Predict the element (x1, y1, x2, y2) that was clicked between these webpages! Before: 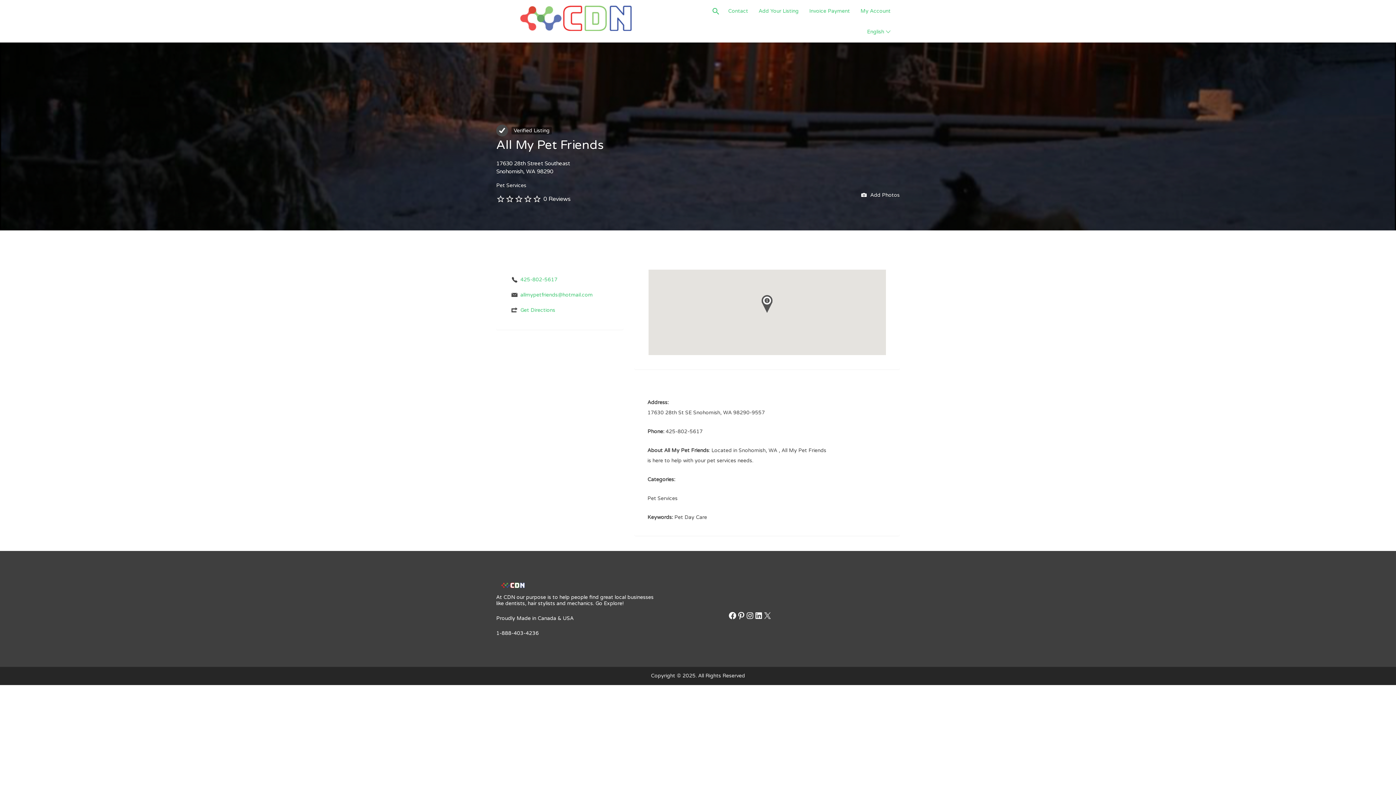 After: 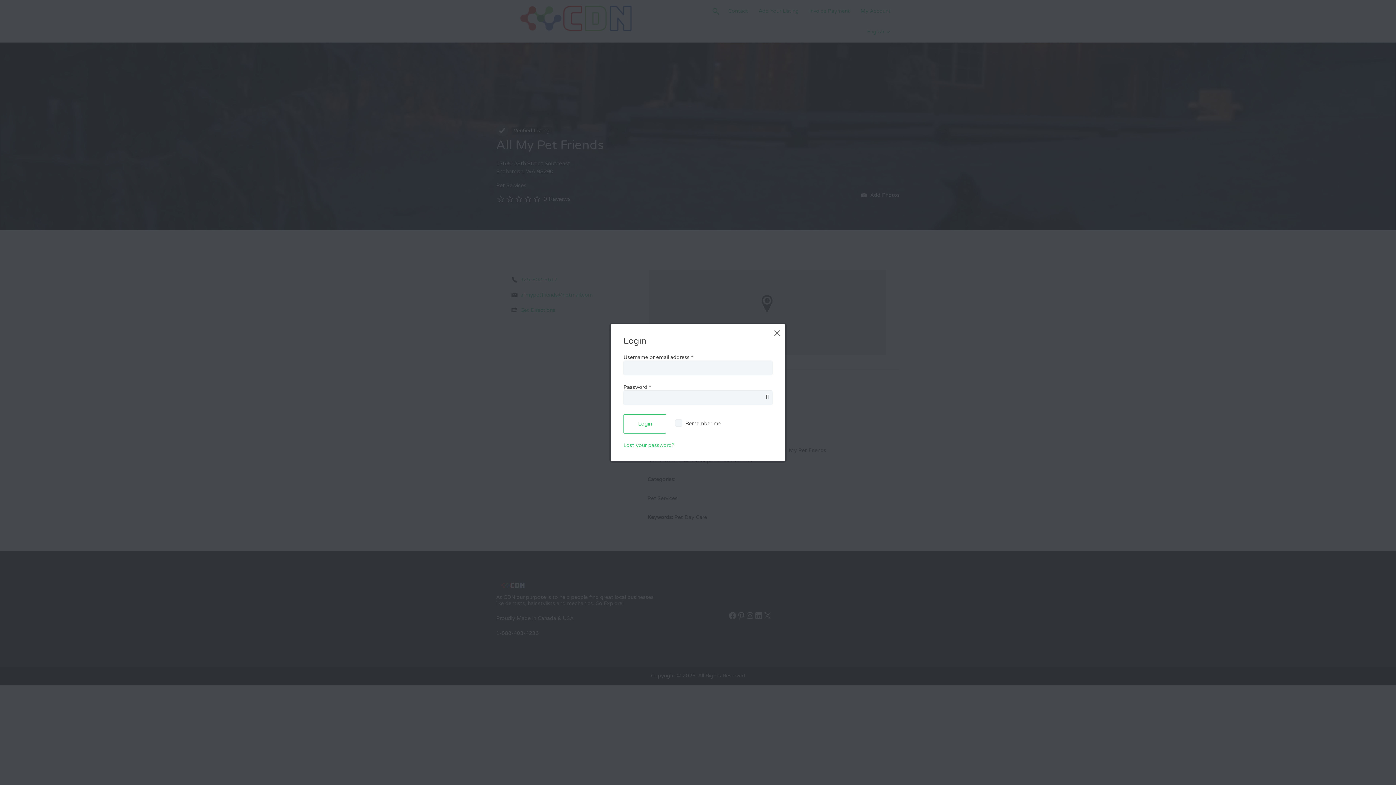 Action: bbox: (861, 191, 900, 199) label:  Add Photos